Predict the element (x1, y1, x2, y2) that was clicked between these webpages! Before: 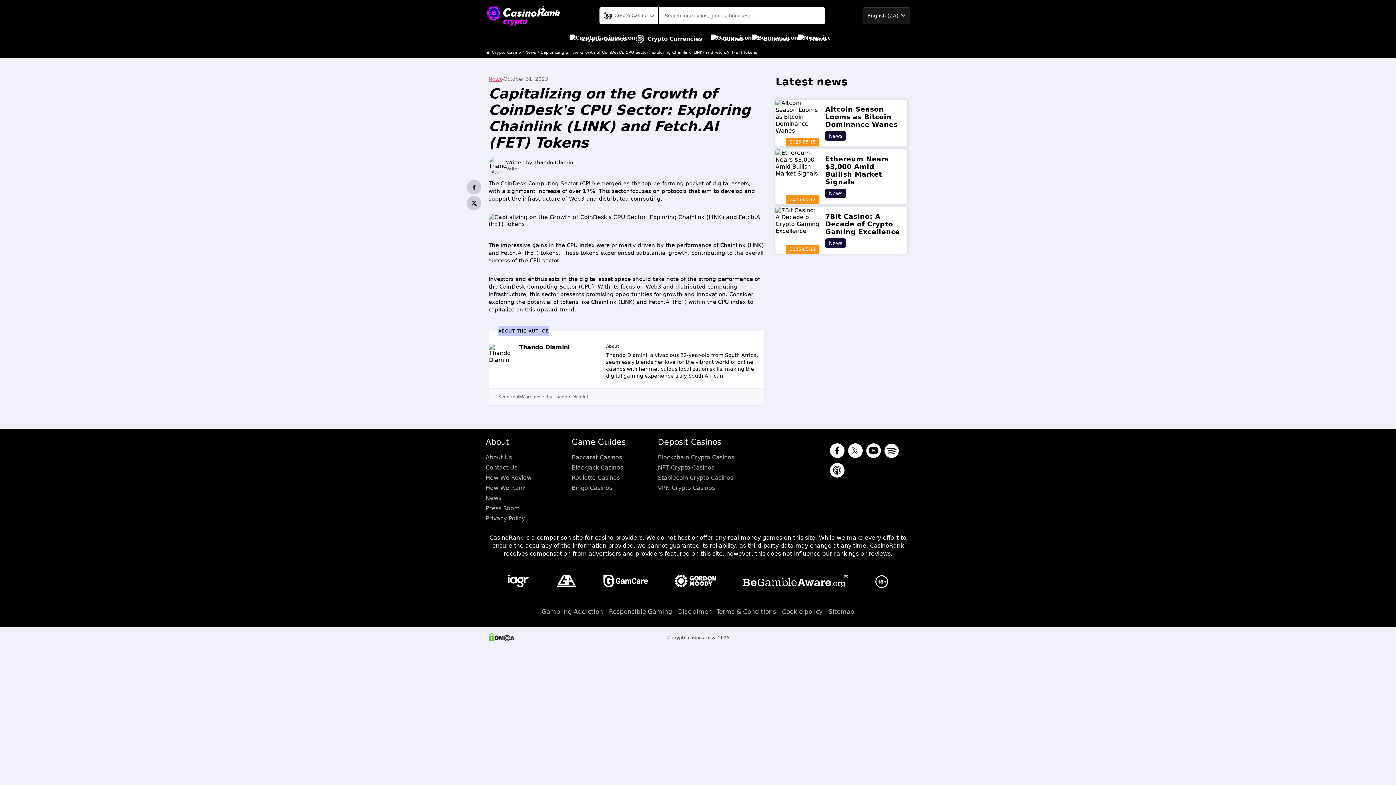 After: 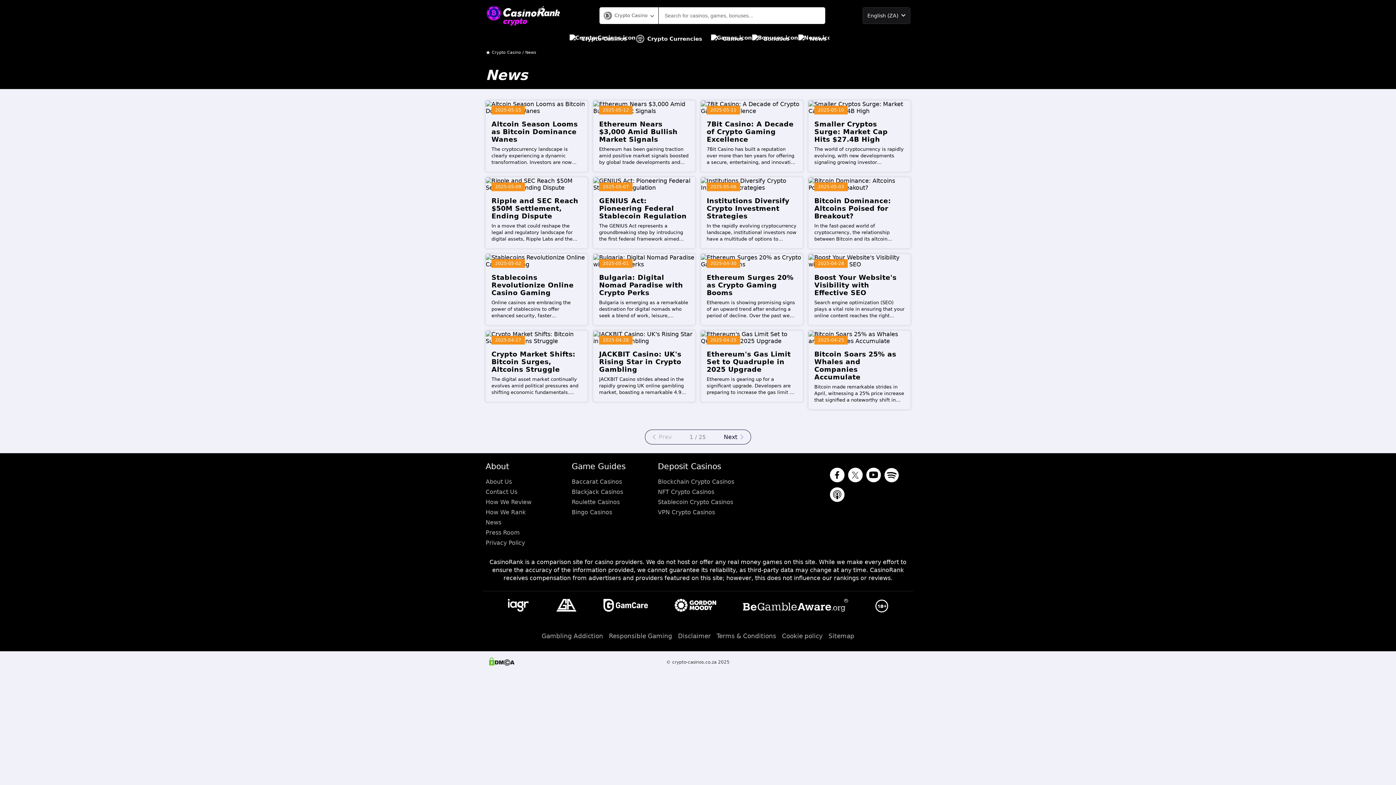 Action: label: News bbox: (488, 76, 502, 82)